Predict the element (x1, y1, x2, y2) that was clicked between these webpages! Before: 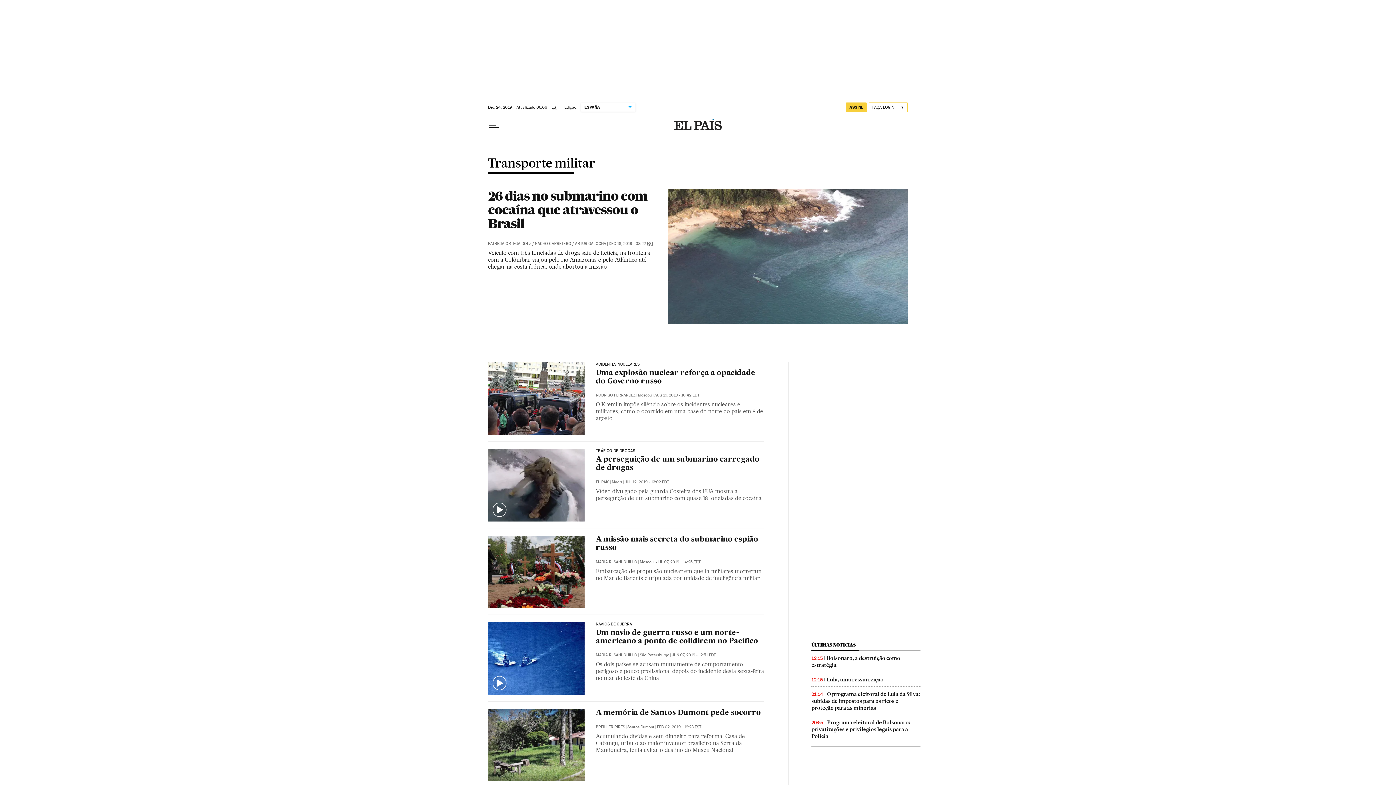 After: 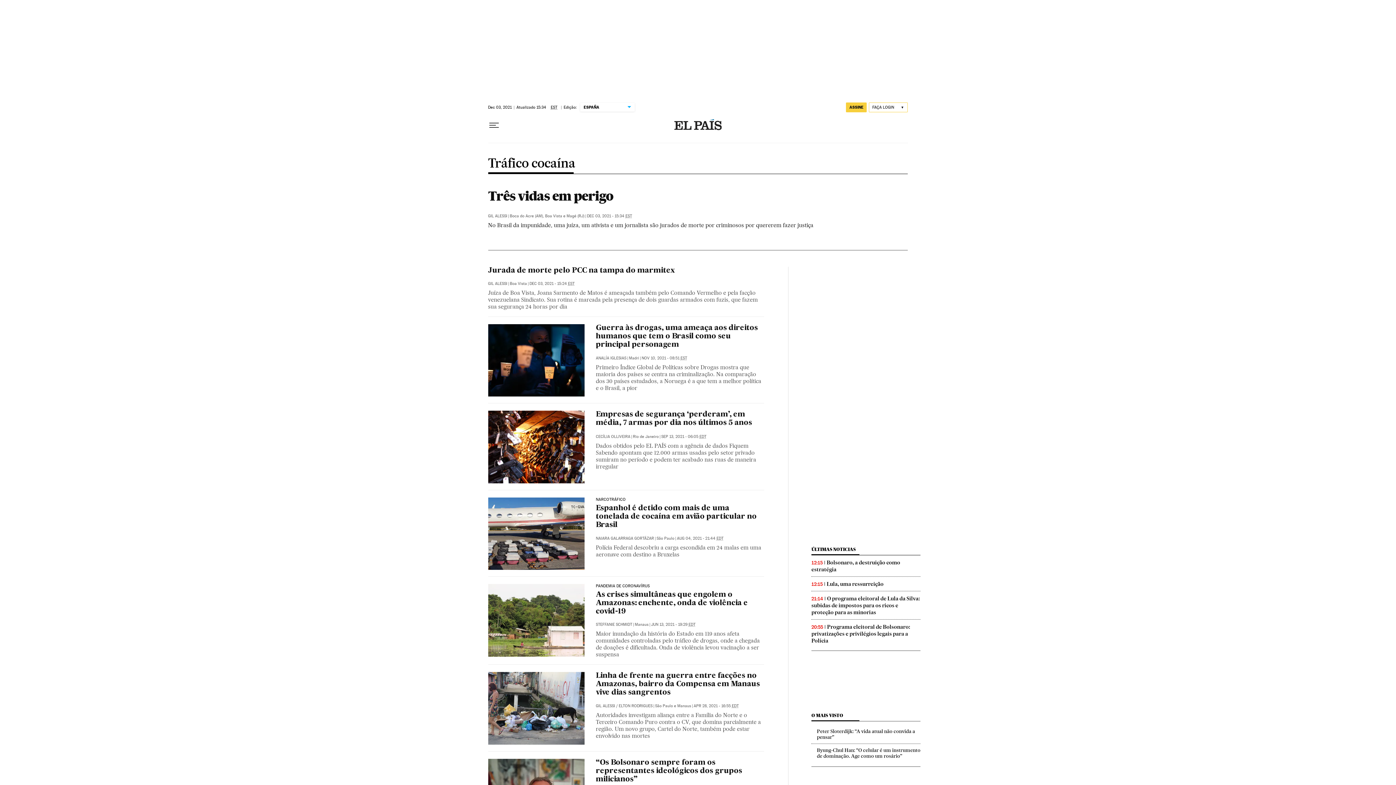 Action: label: TRÁFICO DE DROGAS bbox: (595, 449, 764, 453)